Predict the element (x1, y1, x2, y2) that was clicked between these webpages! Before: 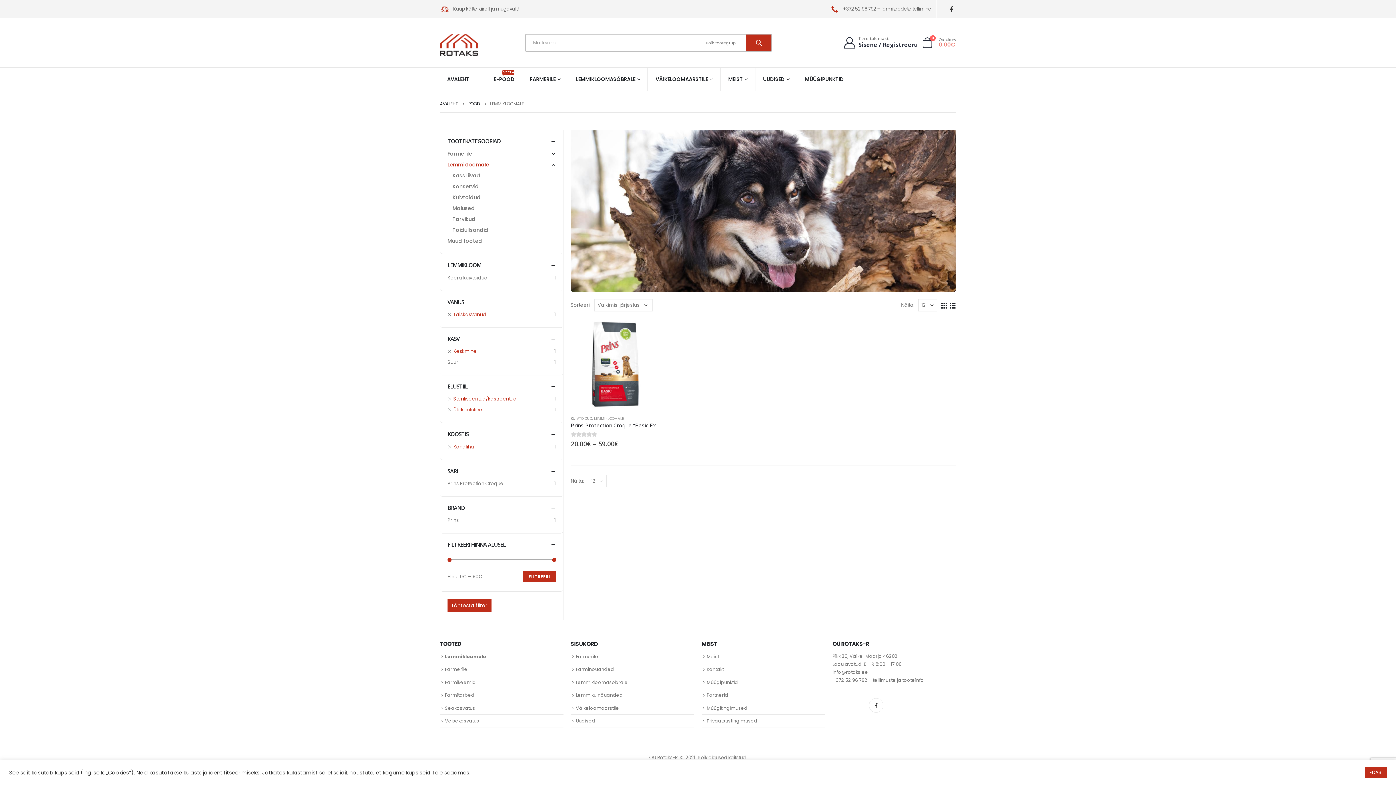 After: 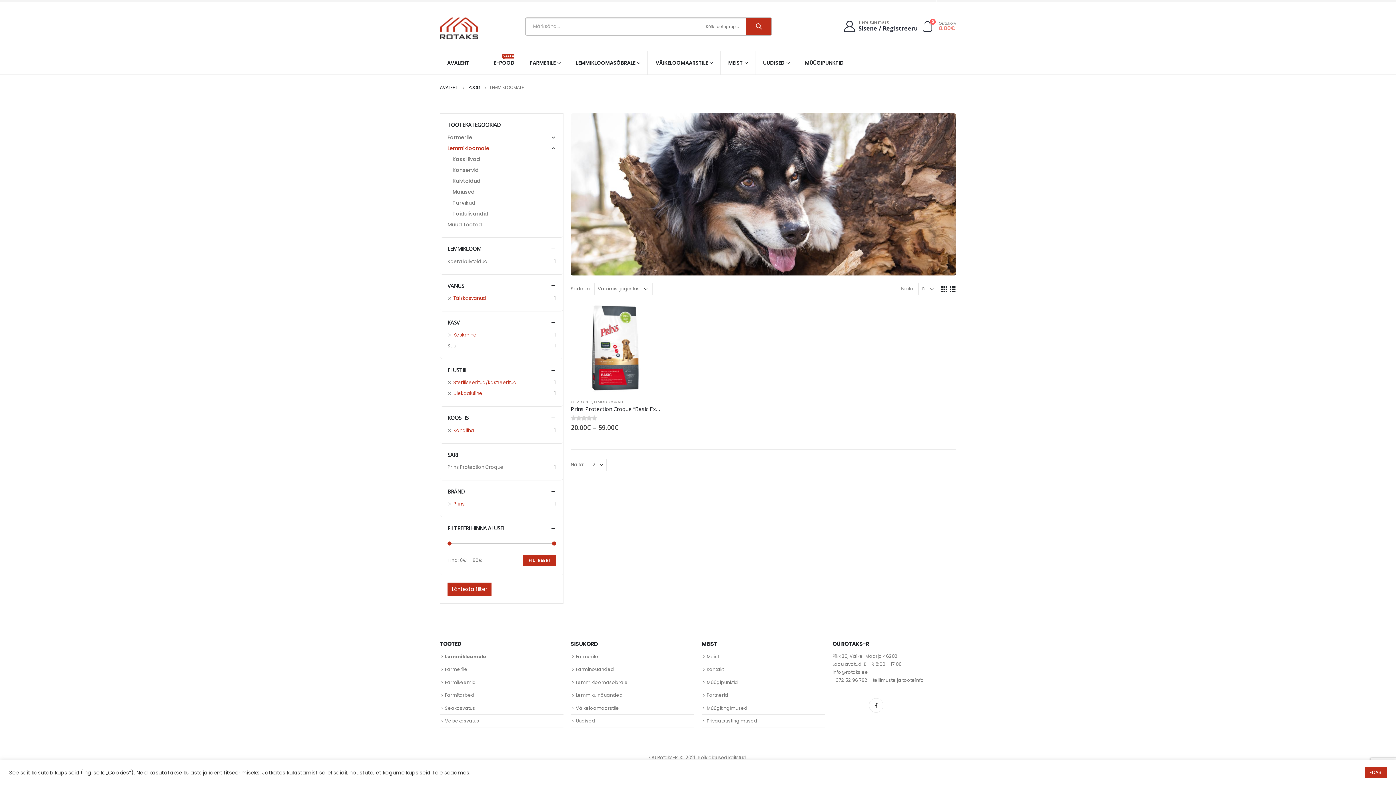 Action: bbox: (447, 515, 468, 526) label: Prins